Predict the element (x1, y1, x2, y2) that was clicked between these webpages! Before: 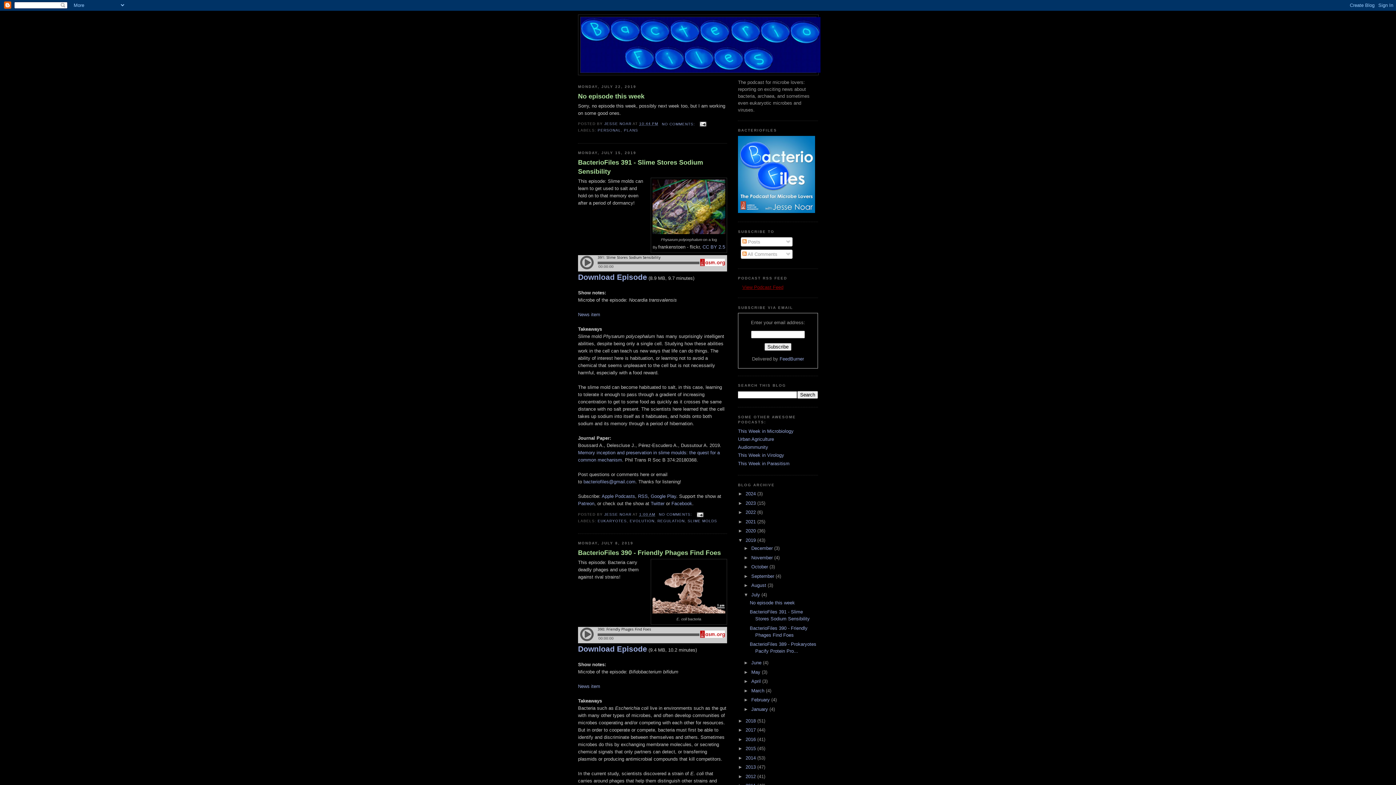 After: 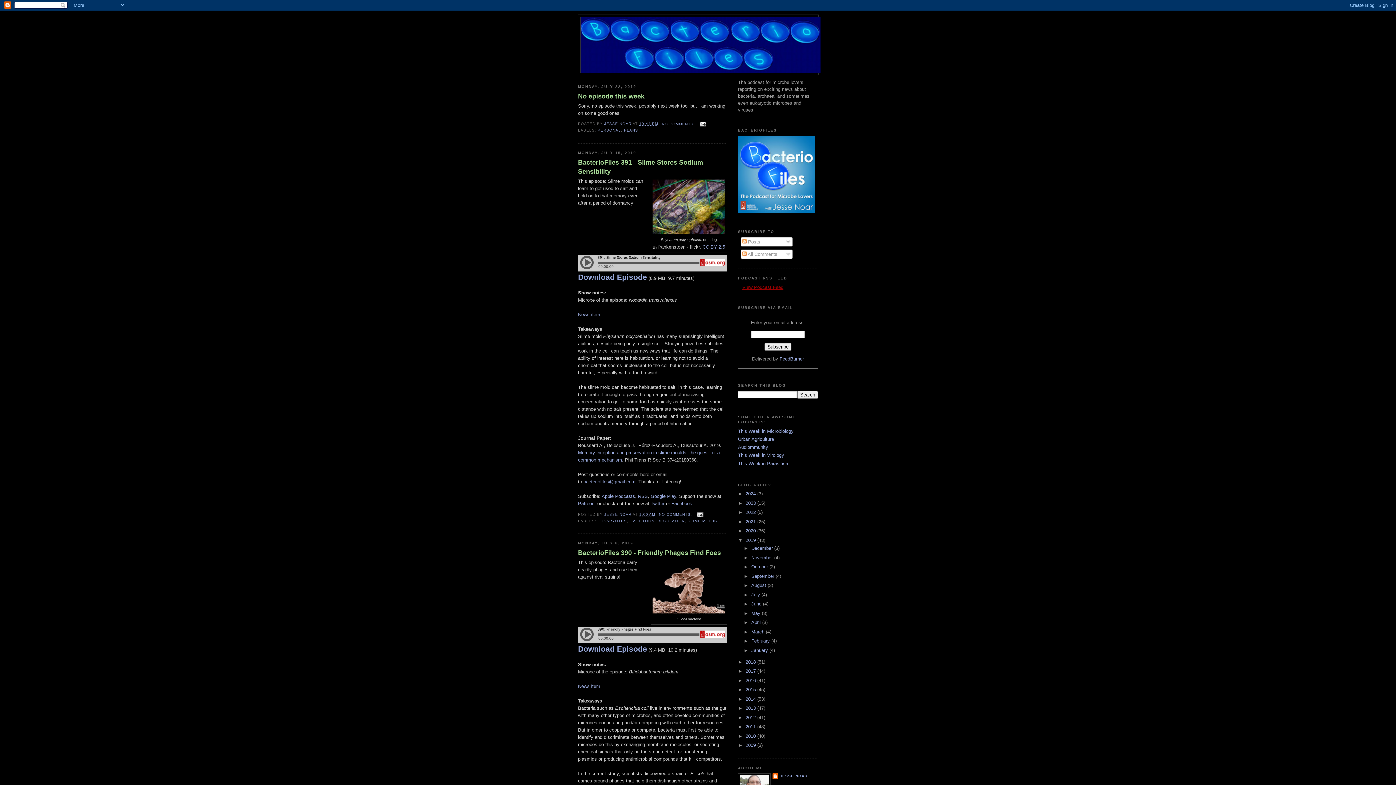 Action: label: ▼   bbox: (743, 592, 751, 597)